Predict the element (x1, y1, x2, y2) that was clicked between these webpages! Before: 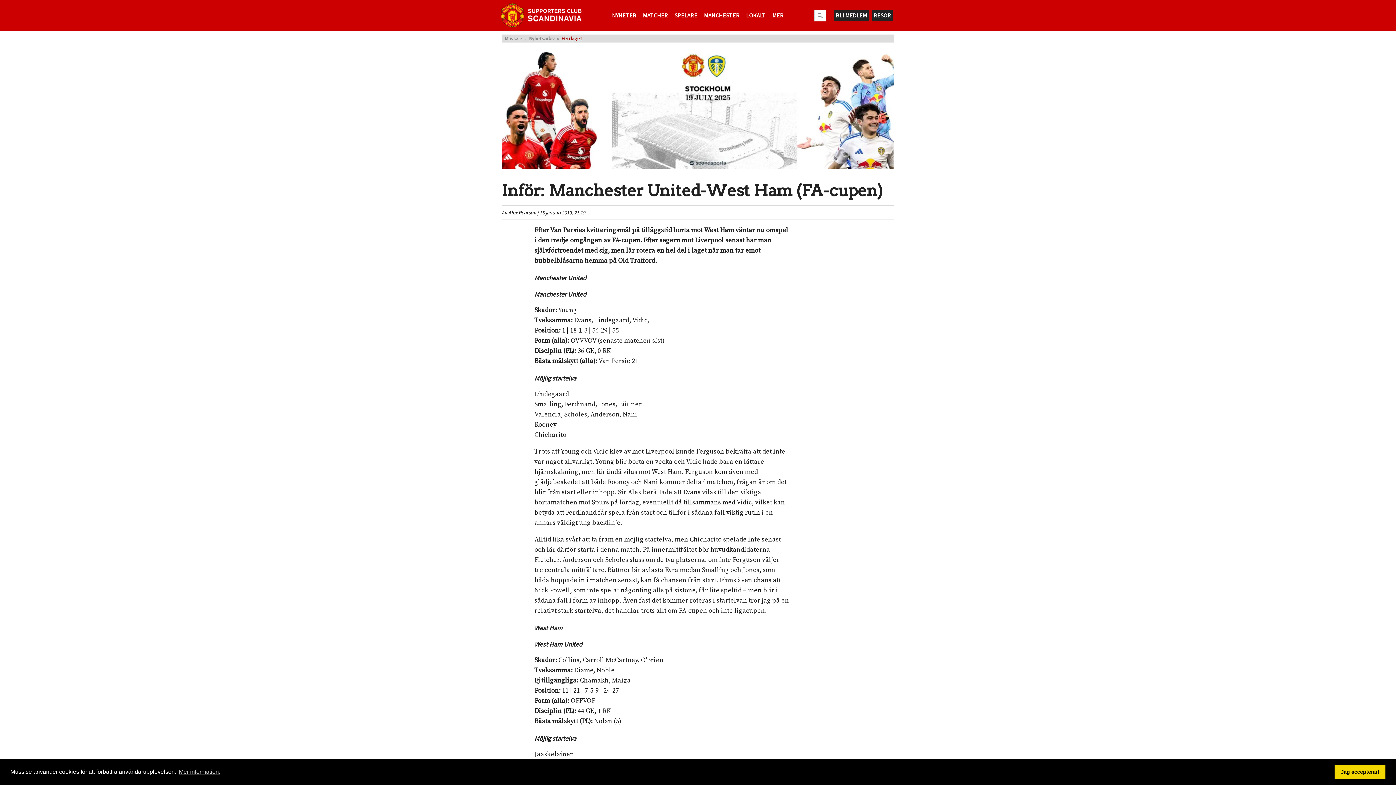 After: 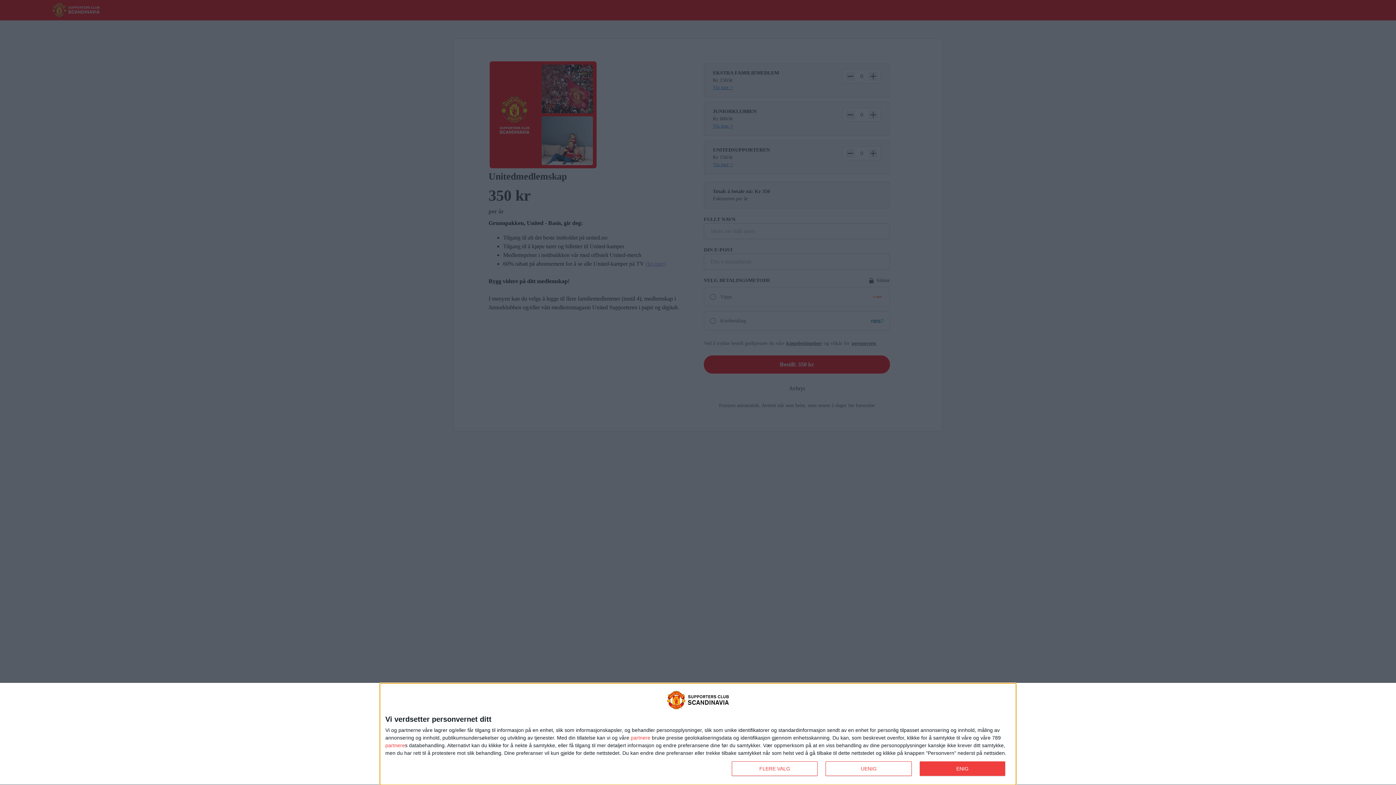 Action: label: BLI MEDLEM bbox: (834, 10, 869, 20)